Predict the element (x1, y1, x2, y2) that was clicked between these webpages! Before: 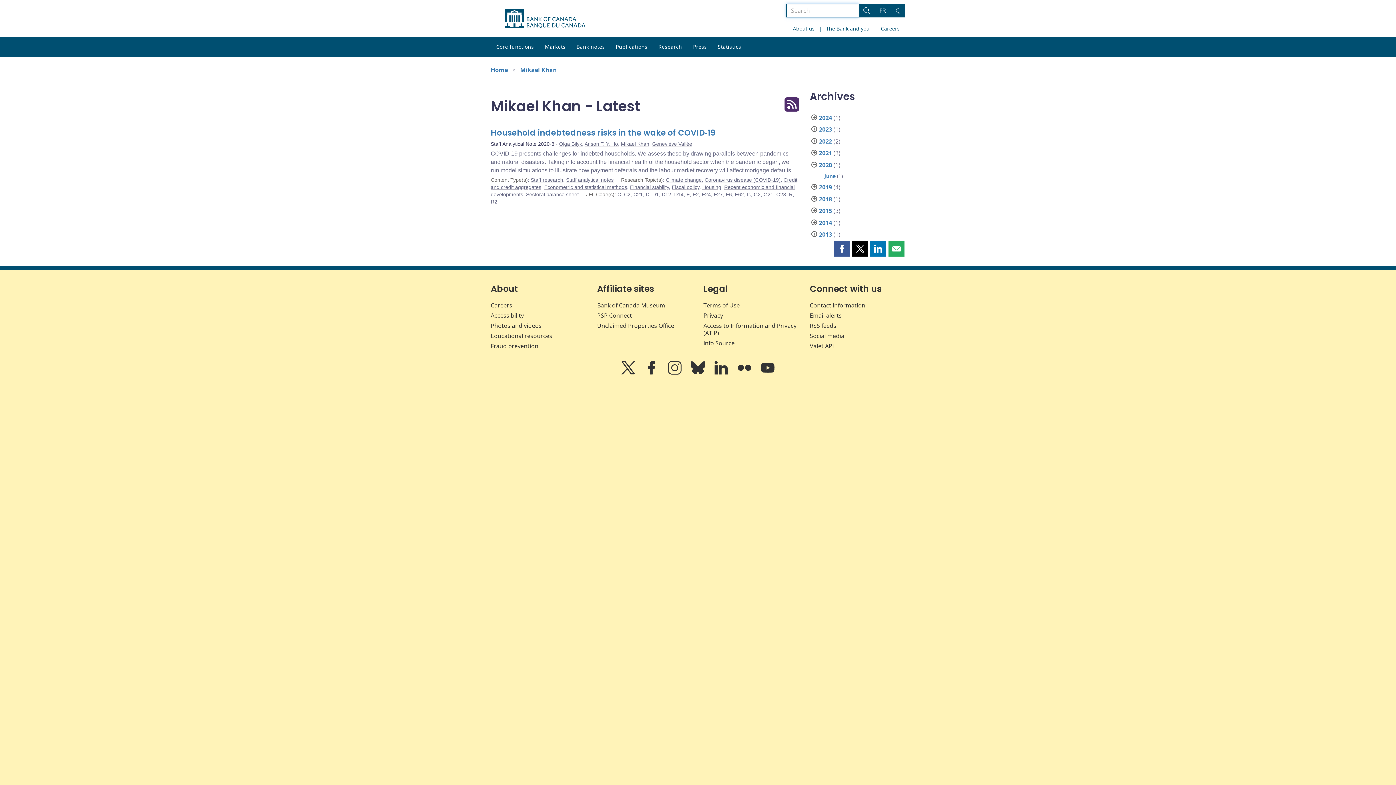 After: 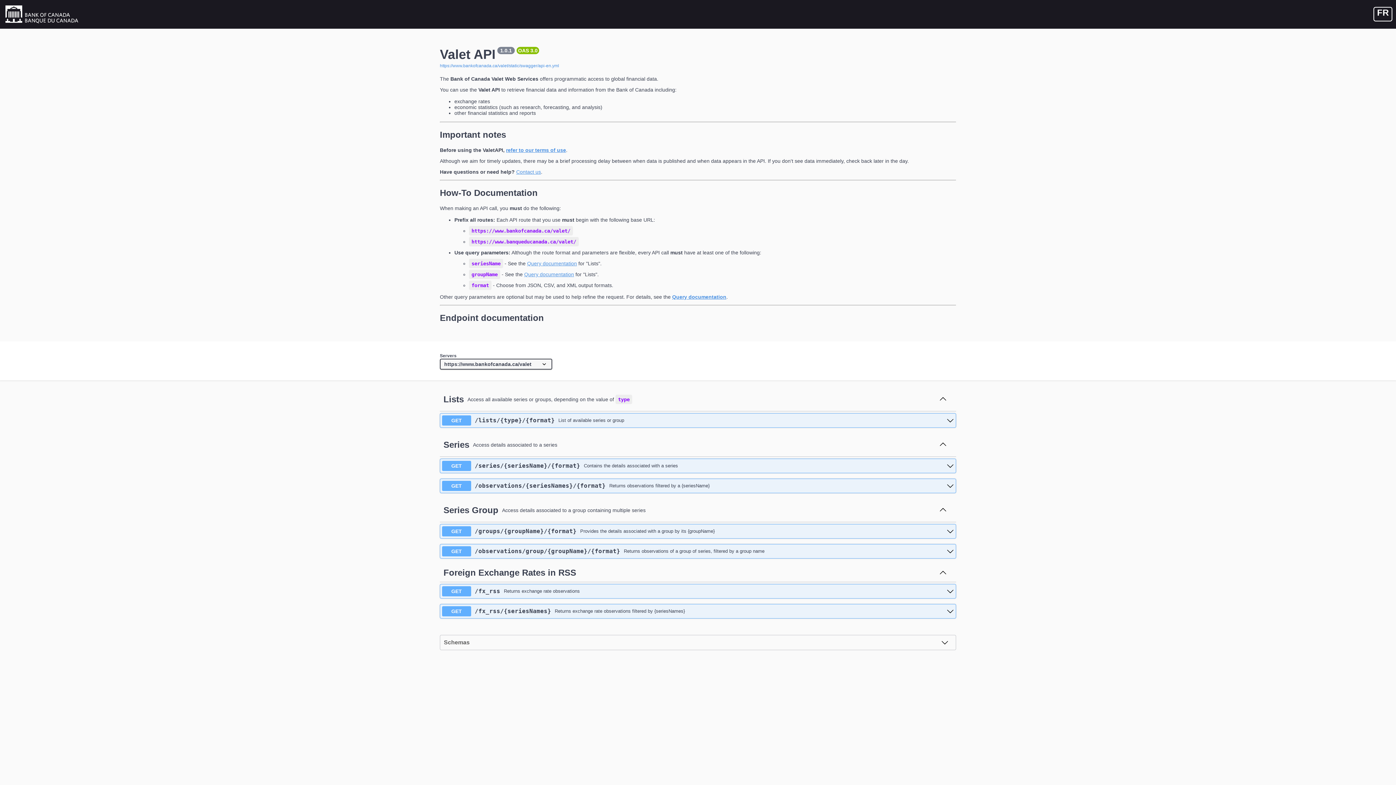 Action: label: Valet API bbox: (810, 342, 834, 350)